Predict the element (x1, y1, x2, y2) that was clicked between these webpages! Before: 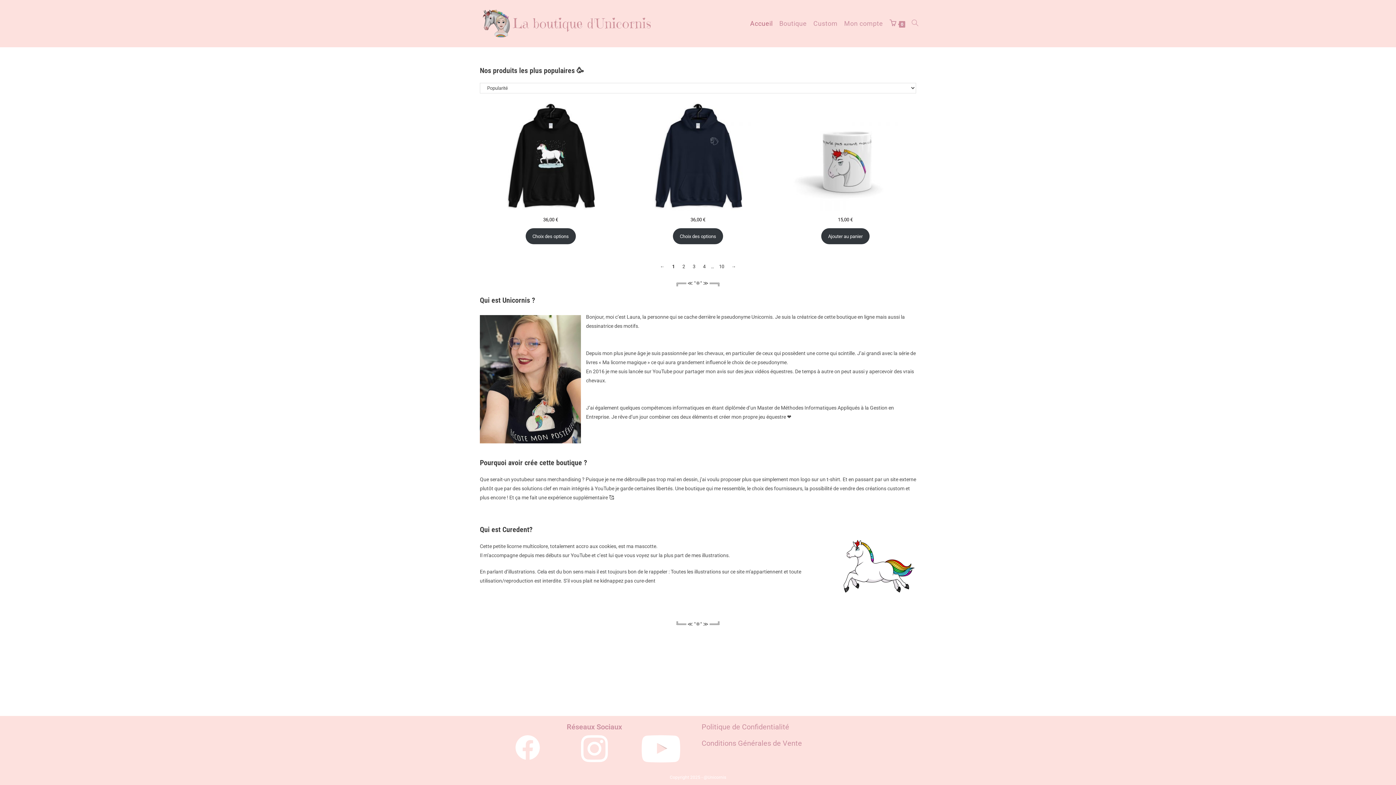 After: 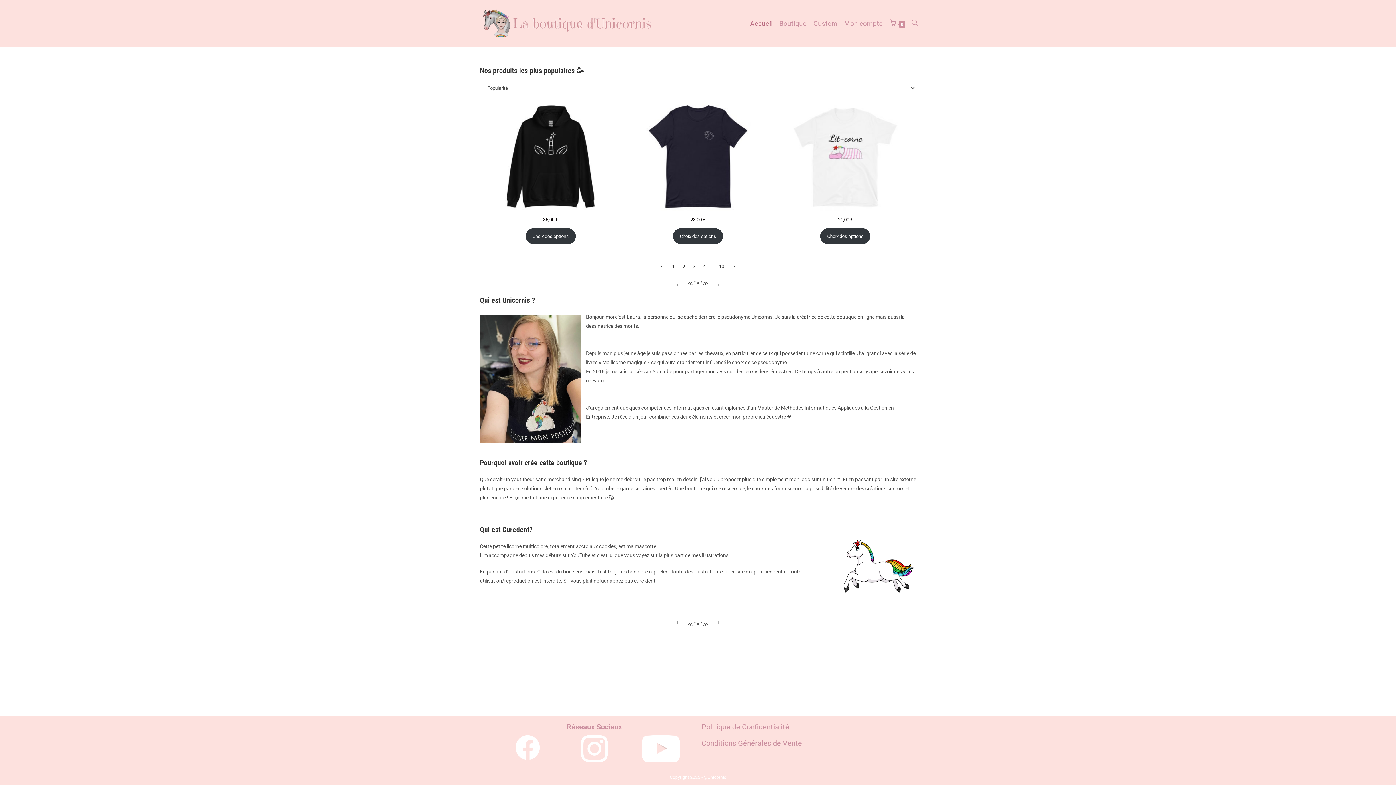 Action: bbox: (727, 260, 739, 273) label: →
Page suivante